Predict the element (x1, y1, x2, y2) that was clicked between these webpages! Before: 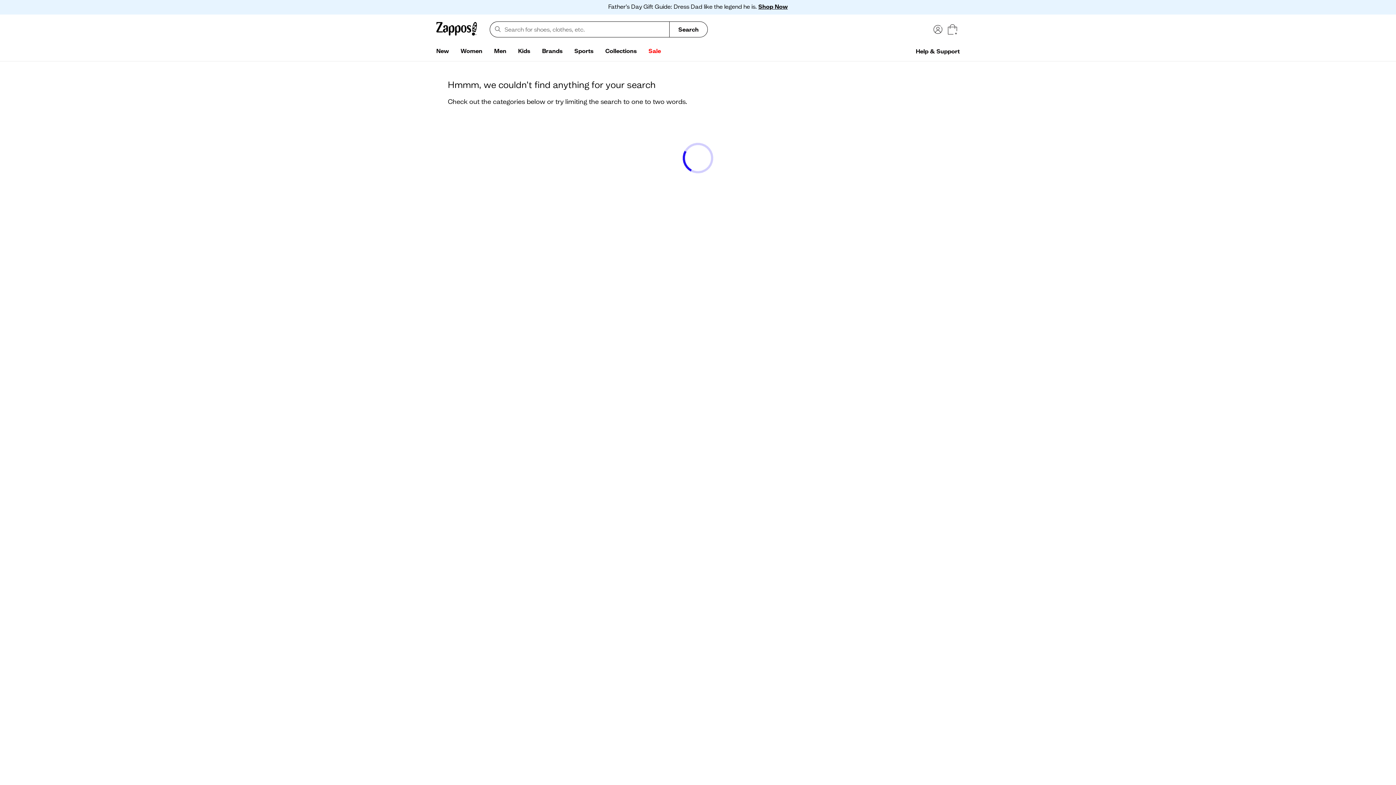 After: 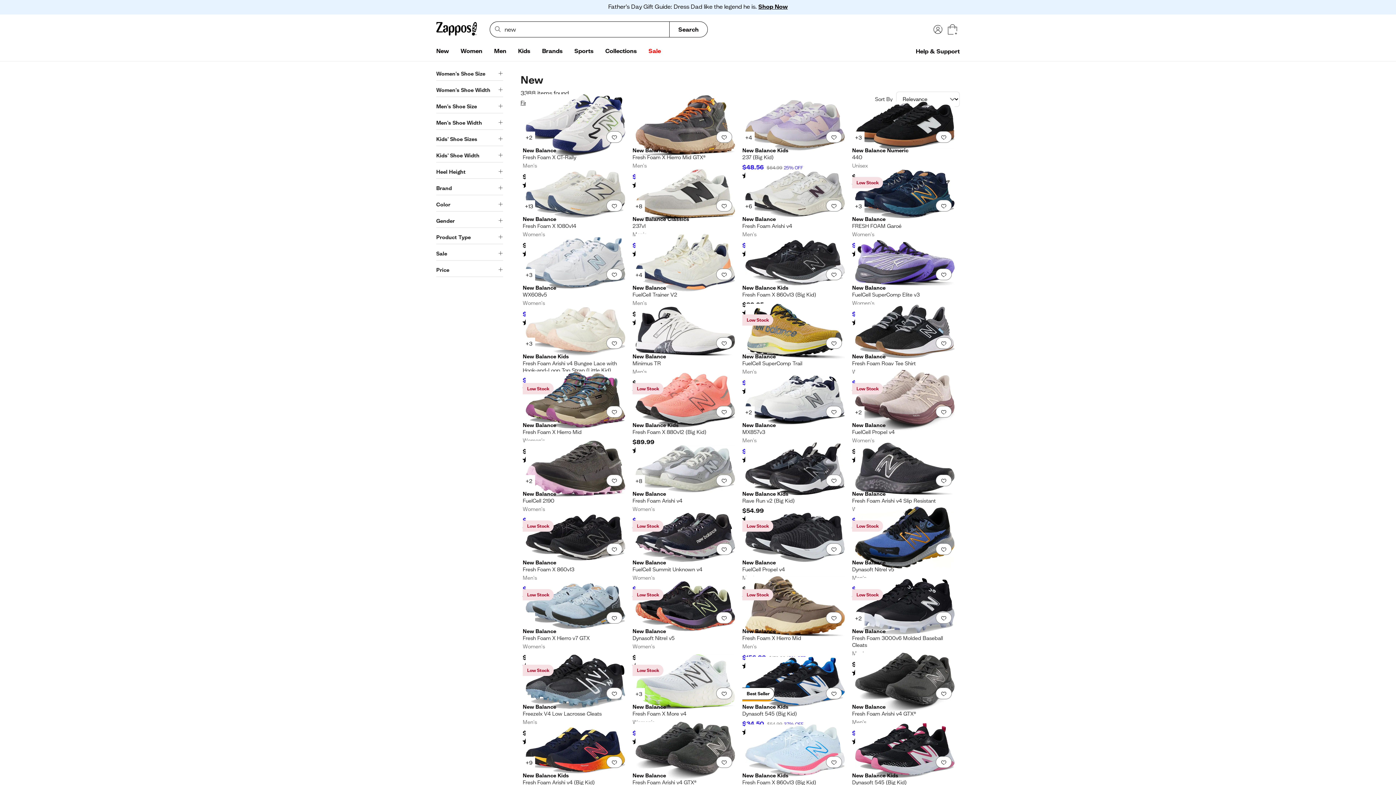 Action: label: New bbox: (430, 44, 454, 58)